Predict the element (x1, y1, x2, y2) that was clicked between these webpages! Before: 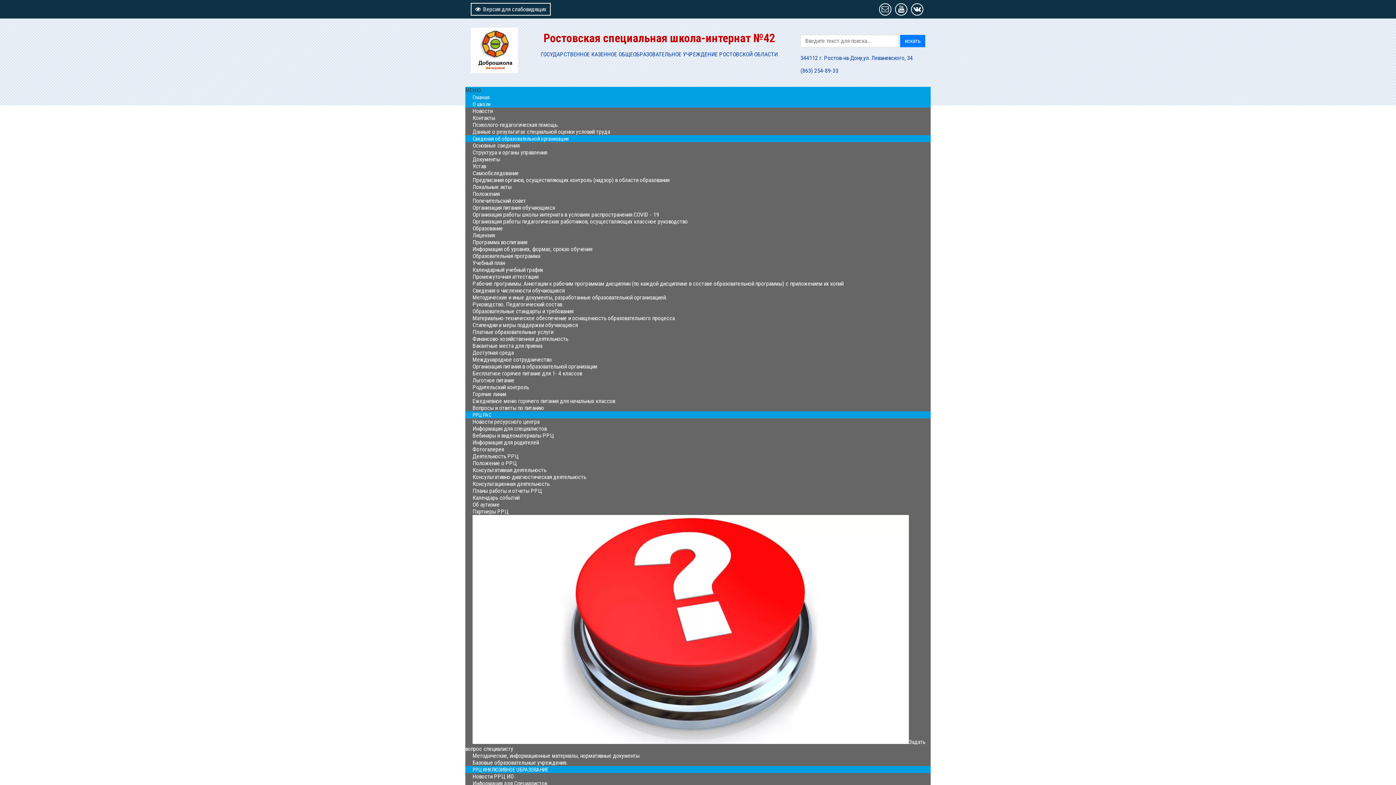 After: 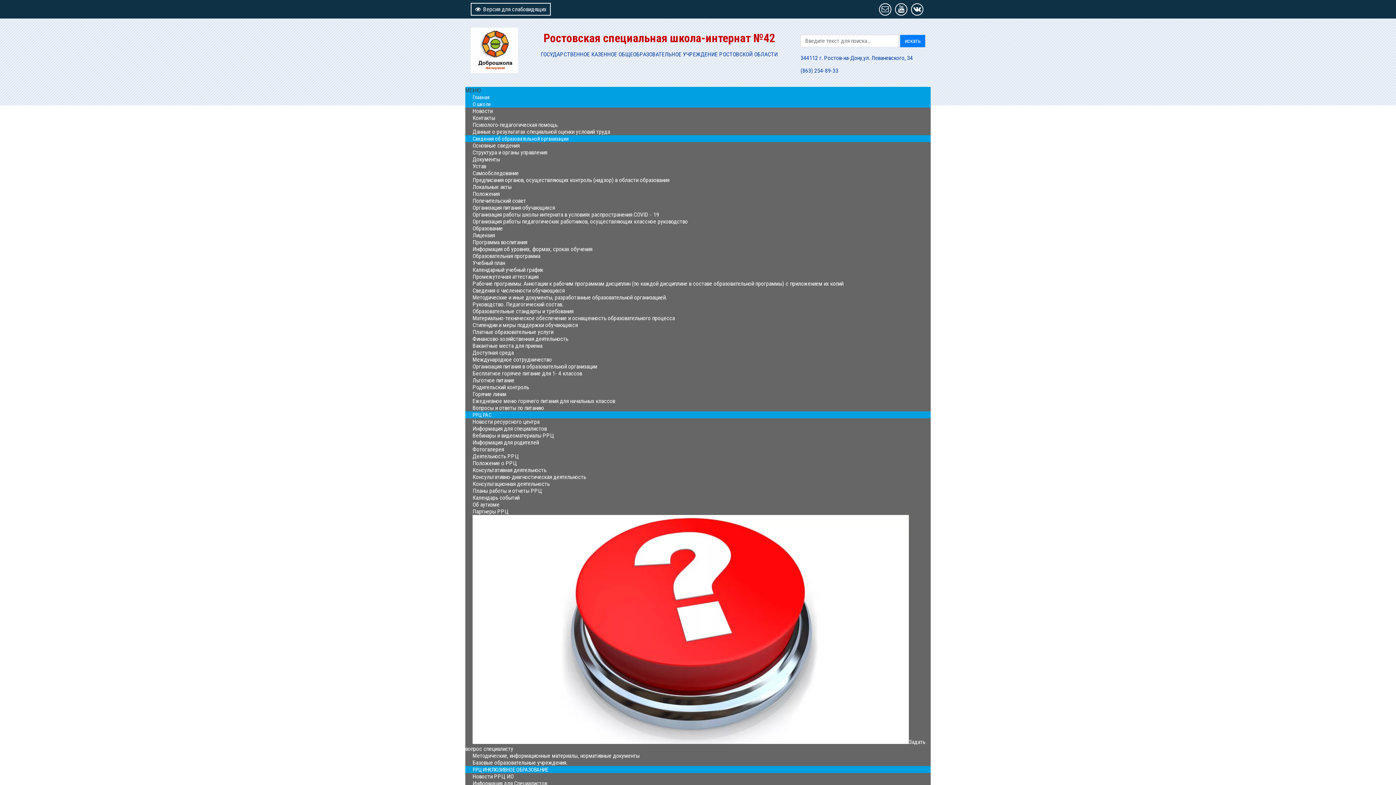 Action: label: Структура и органы управления bbox: (465, 143, 554, 161)